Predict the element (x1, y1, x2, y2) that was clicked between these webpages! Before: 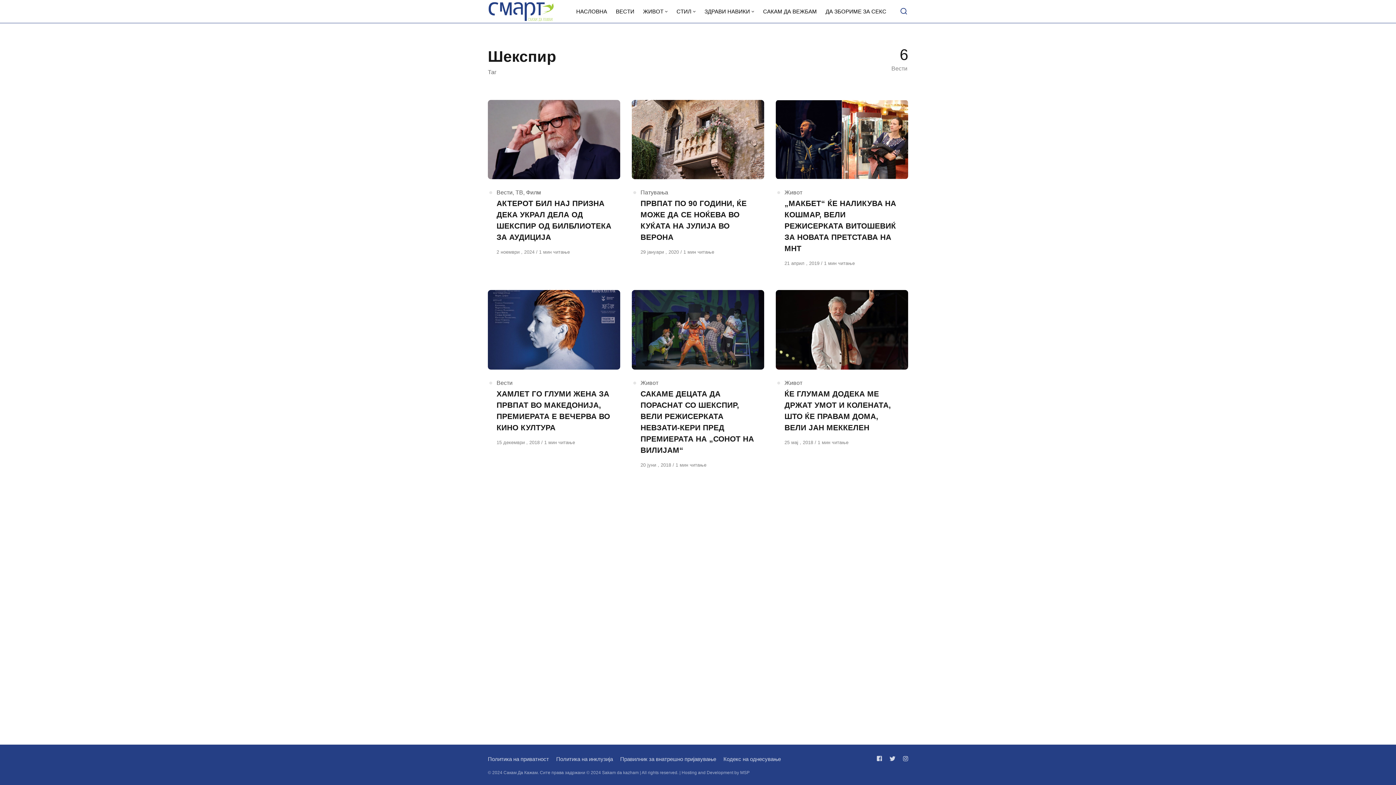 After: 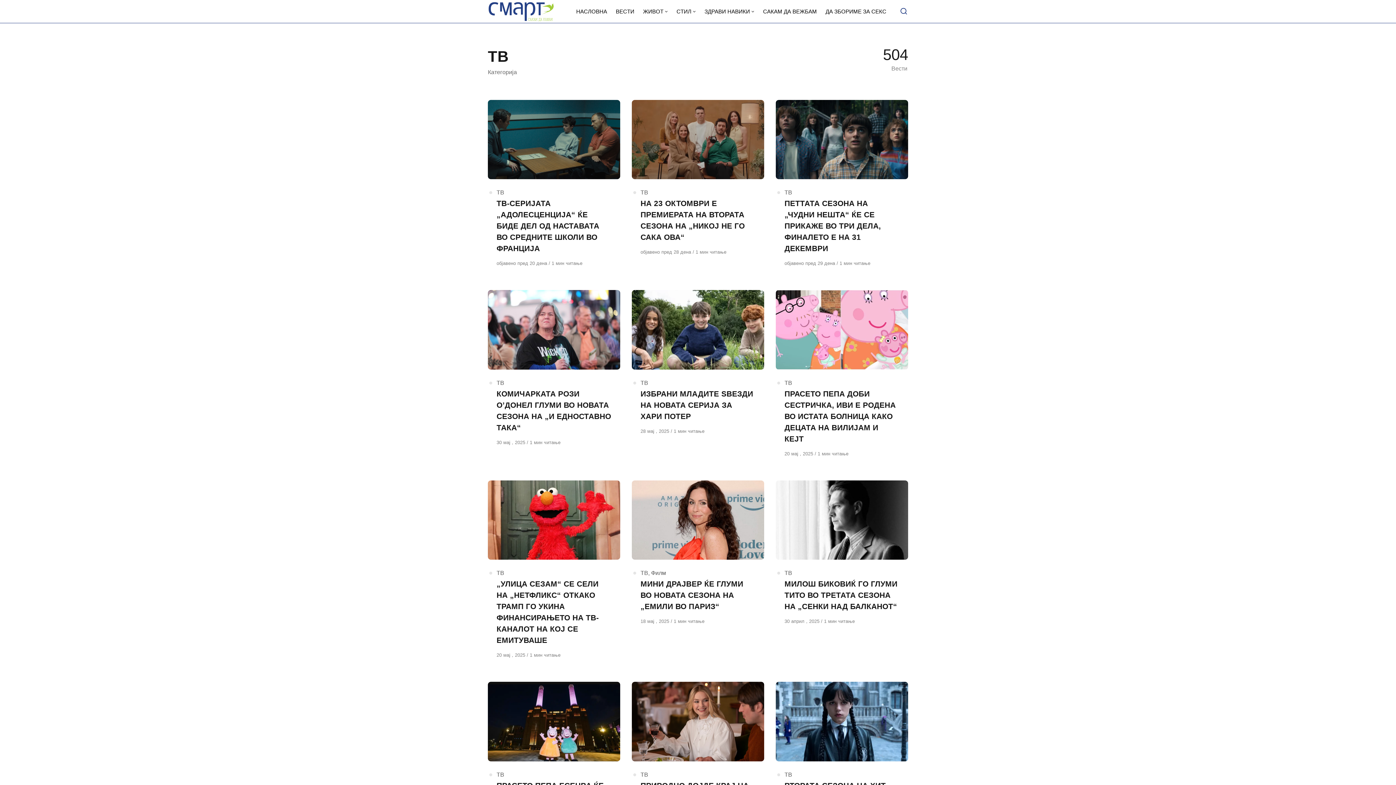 Action: label: ТВ bbox: (515, 189, 523, 195)